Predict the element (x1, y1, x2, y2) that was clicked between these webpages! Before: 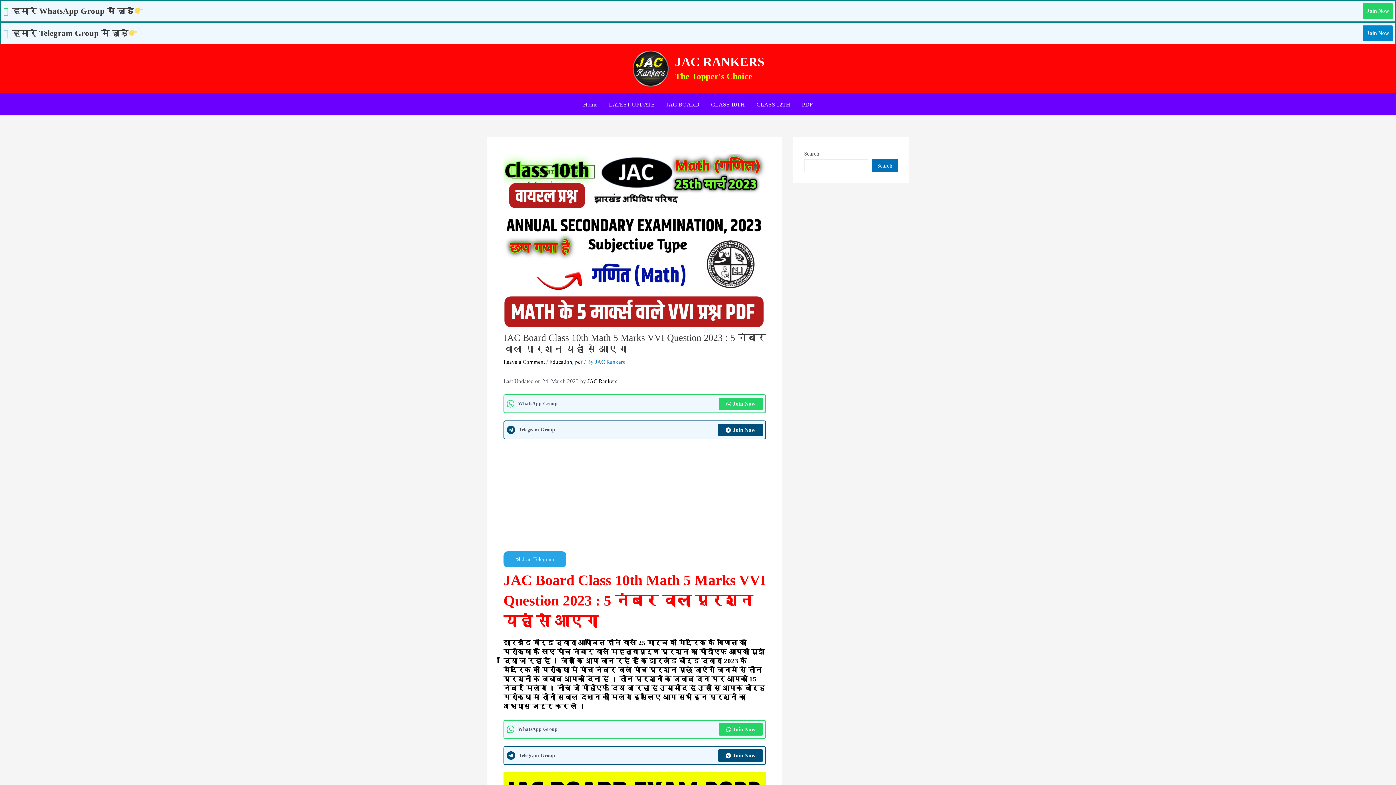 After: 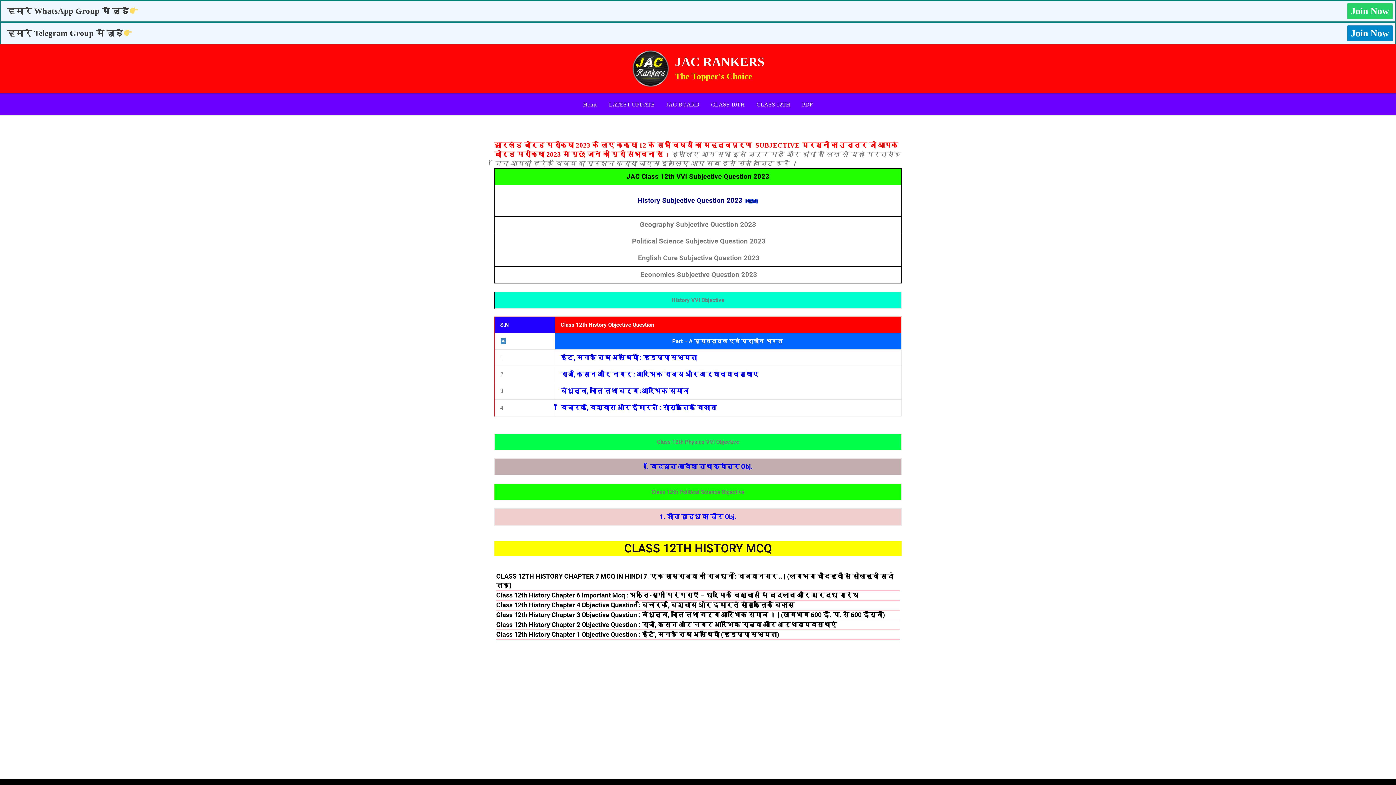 Action: label: CLASS 12TH bbox: (750, 98, 796, 110)